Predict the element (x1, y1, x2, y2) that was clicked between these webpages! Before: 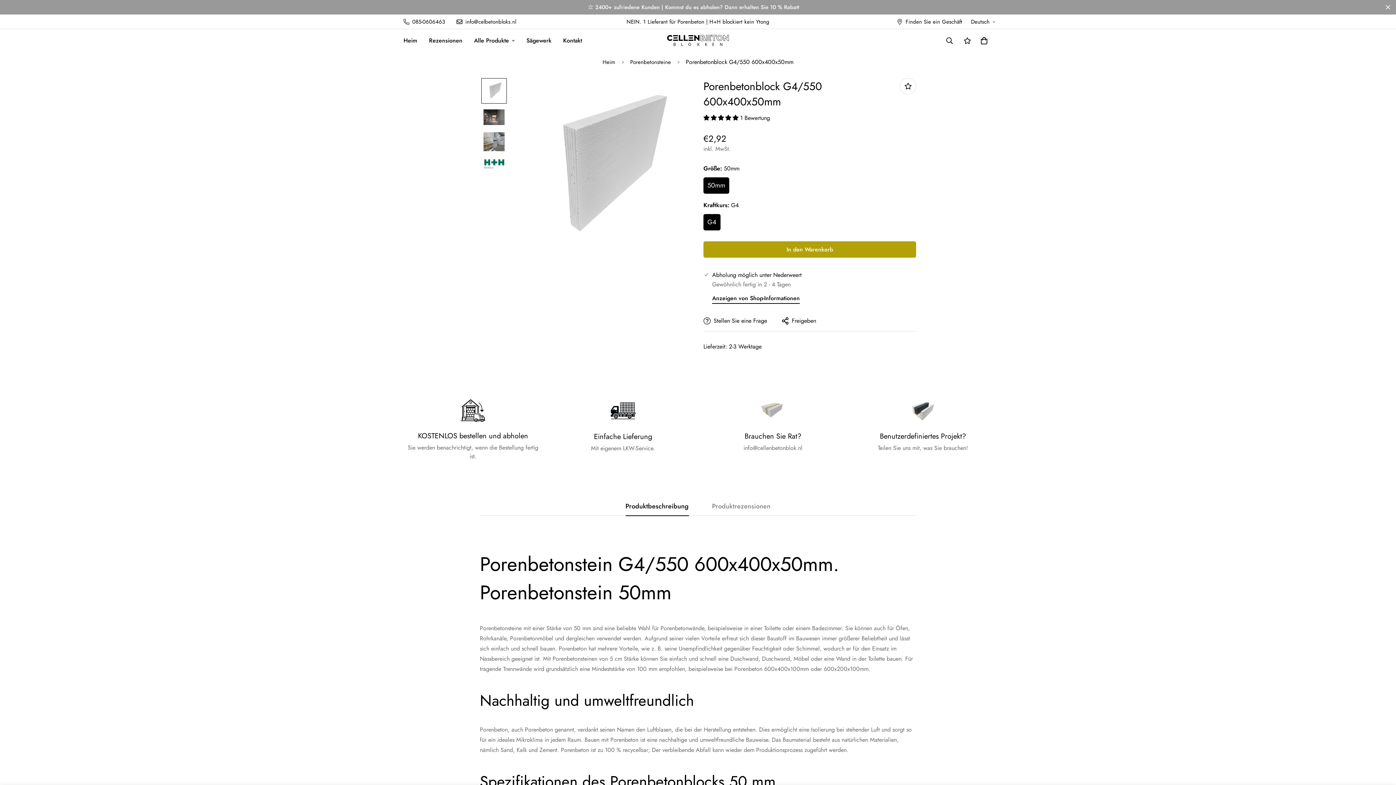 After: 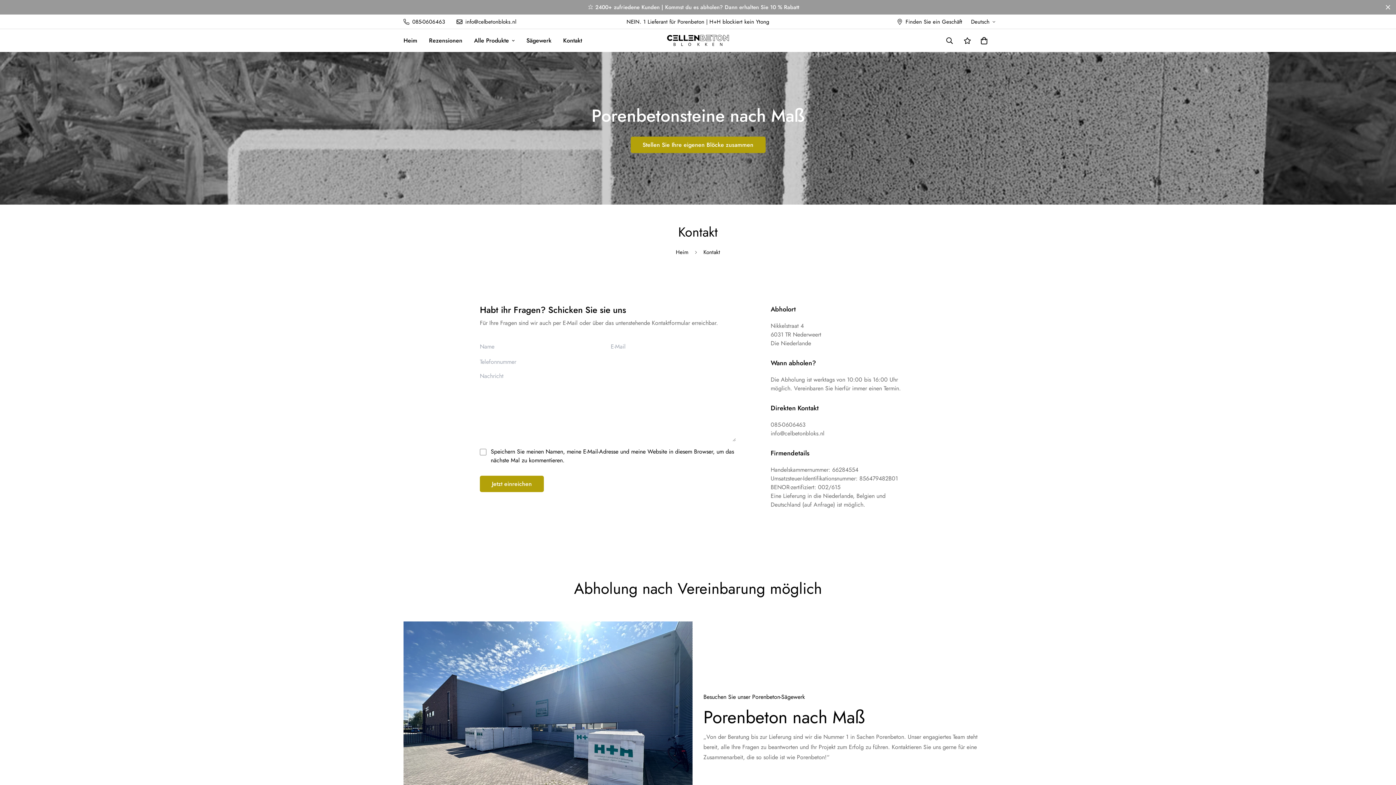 Action: bbox: (891, 17, 968, 25) label: Finden Sie ein Geschäft